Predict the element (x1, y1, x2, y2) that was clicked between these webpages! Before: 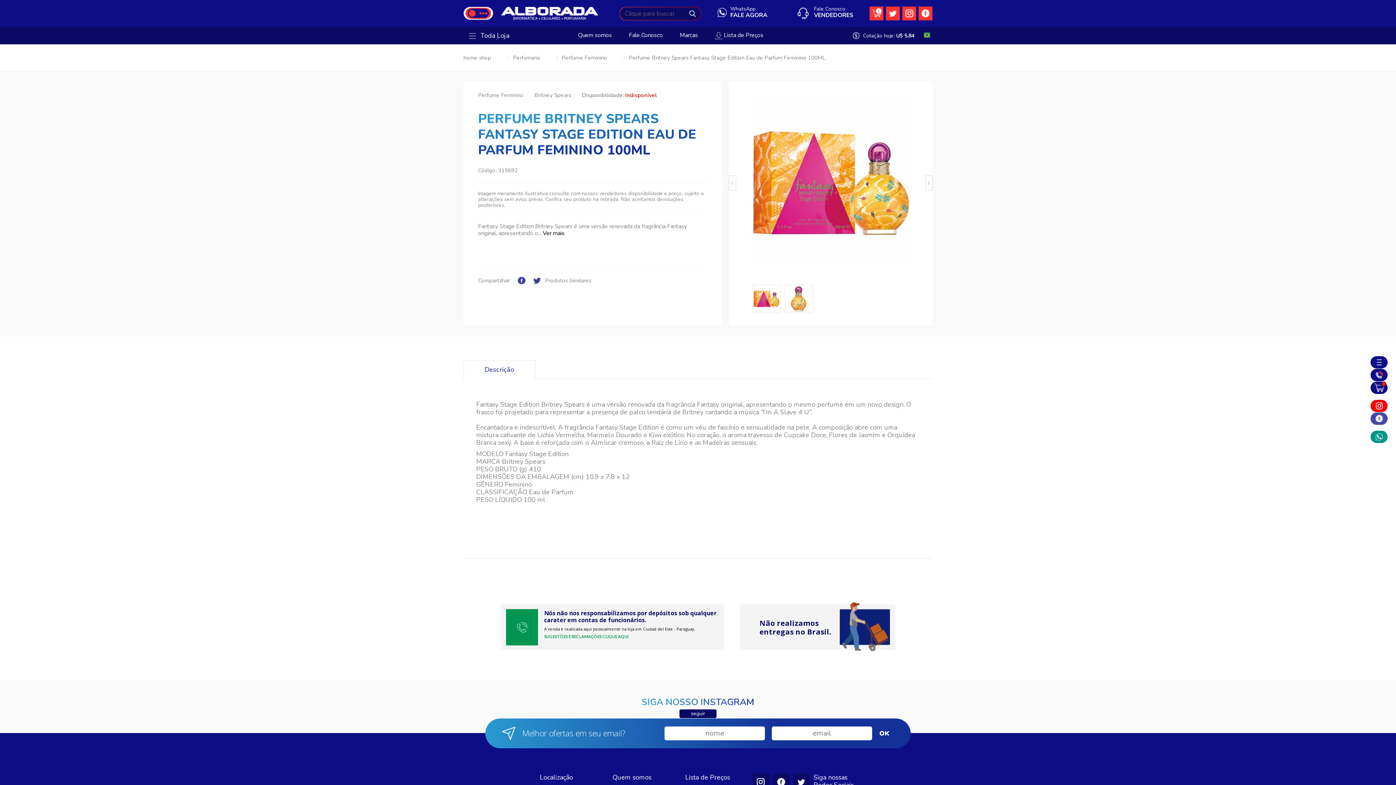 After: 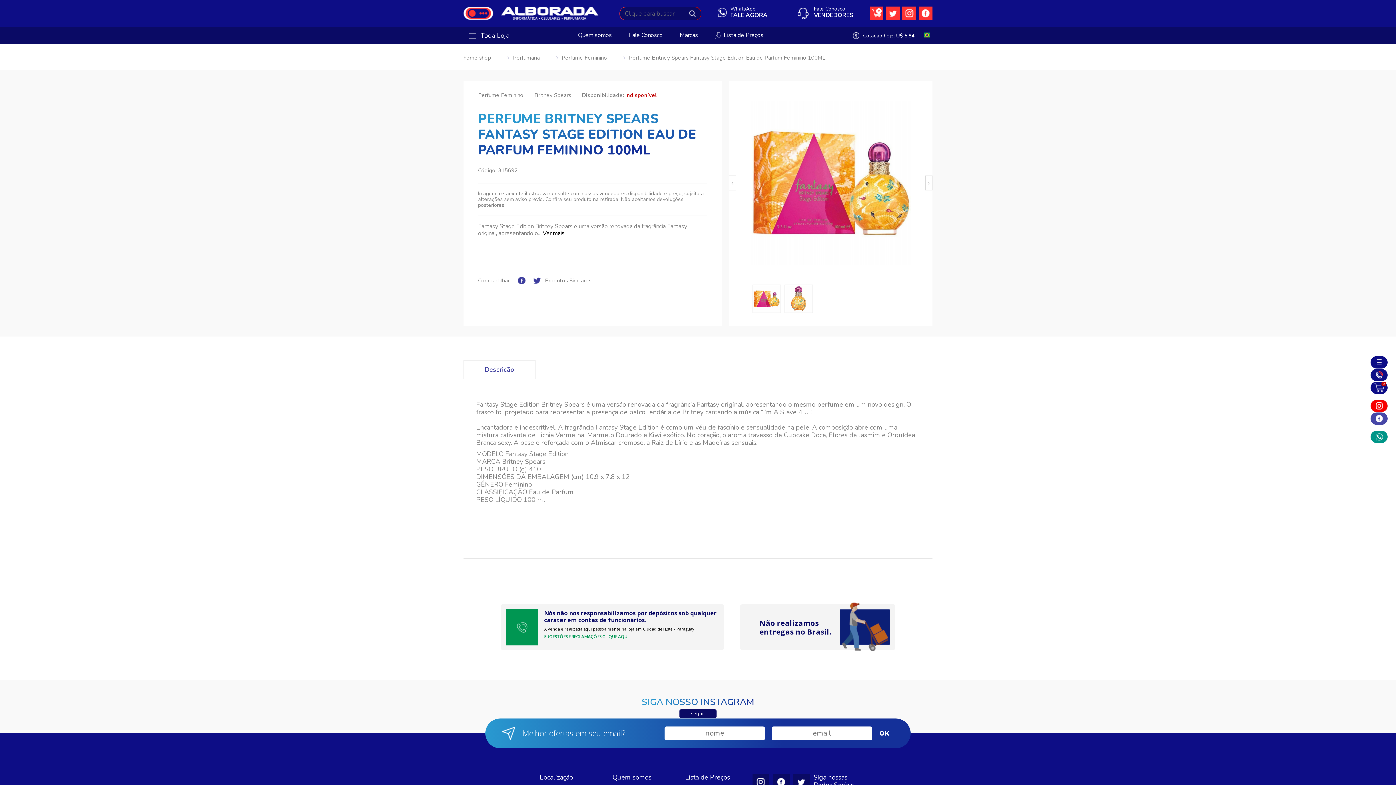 Action: bbox: (1370, 400, 1388, 412)